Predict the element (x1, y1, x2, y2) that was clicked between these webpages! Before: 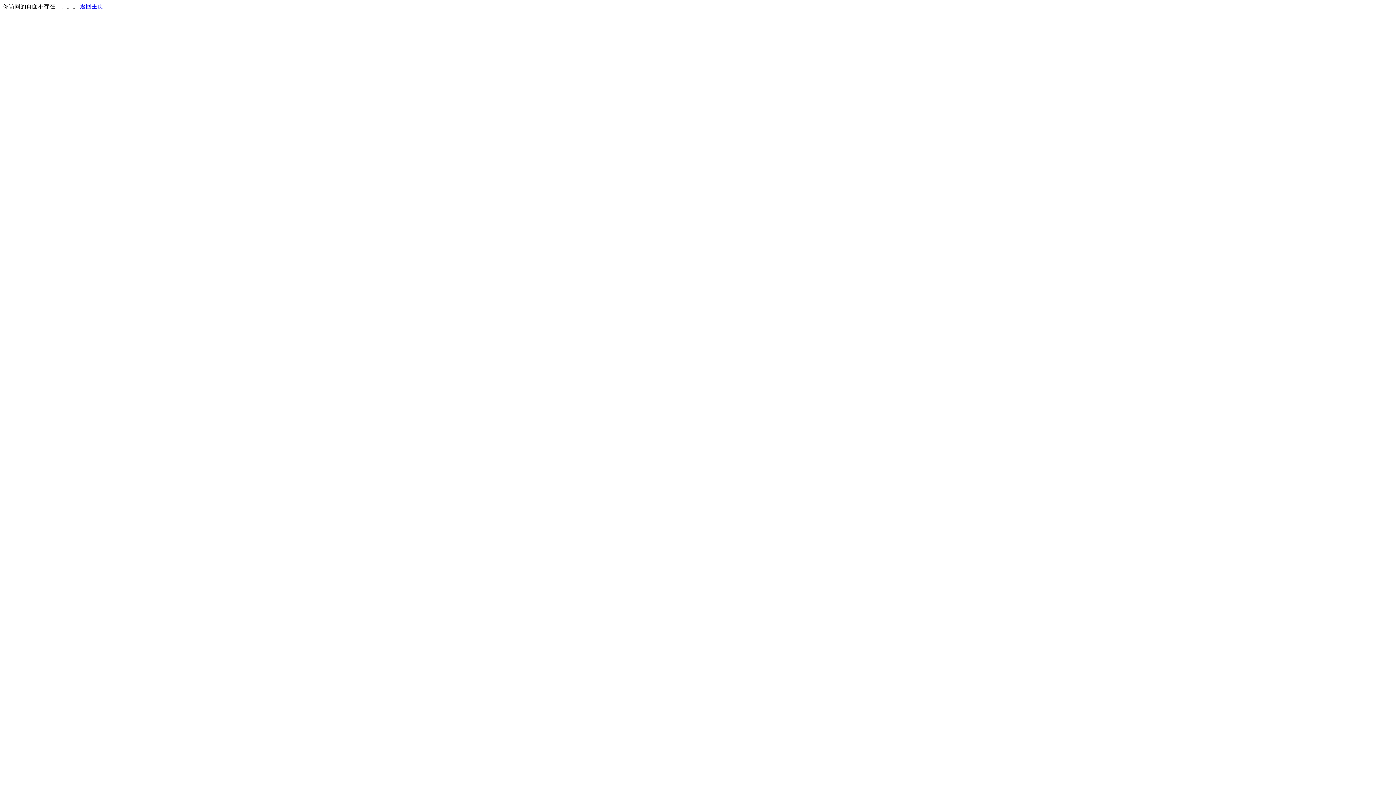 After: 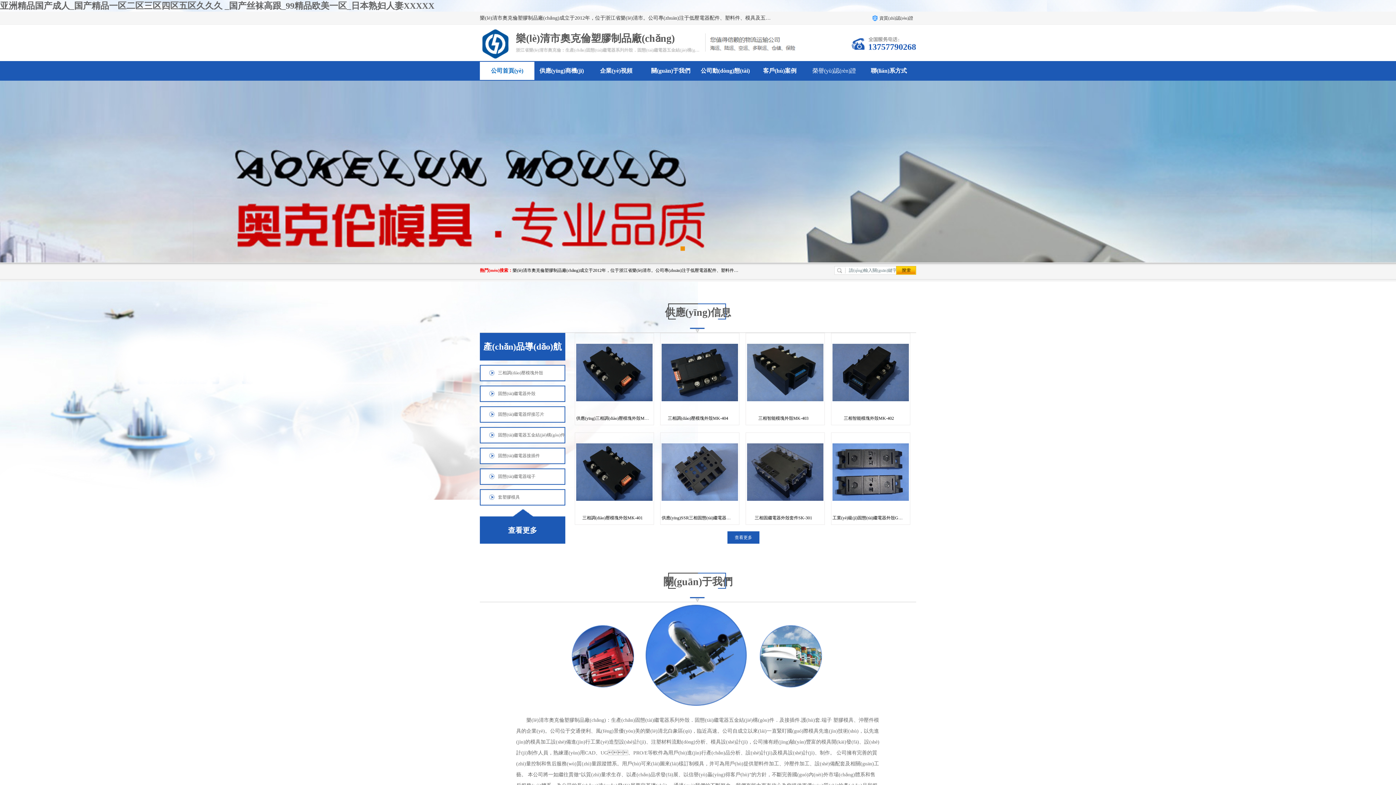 Action: bbox: (80, 3, 103, 9) label: 返回主页